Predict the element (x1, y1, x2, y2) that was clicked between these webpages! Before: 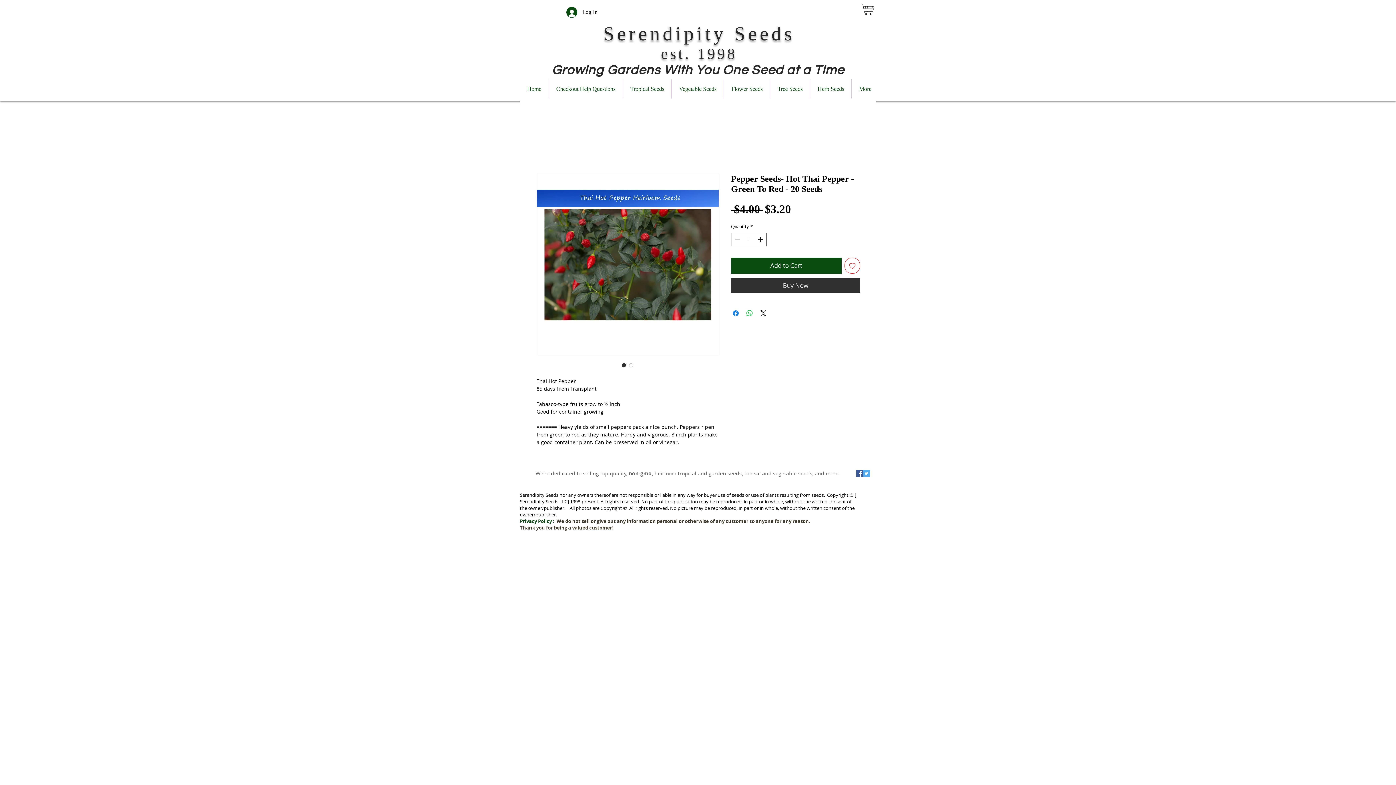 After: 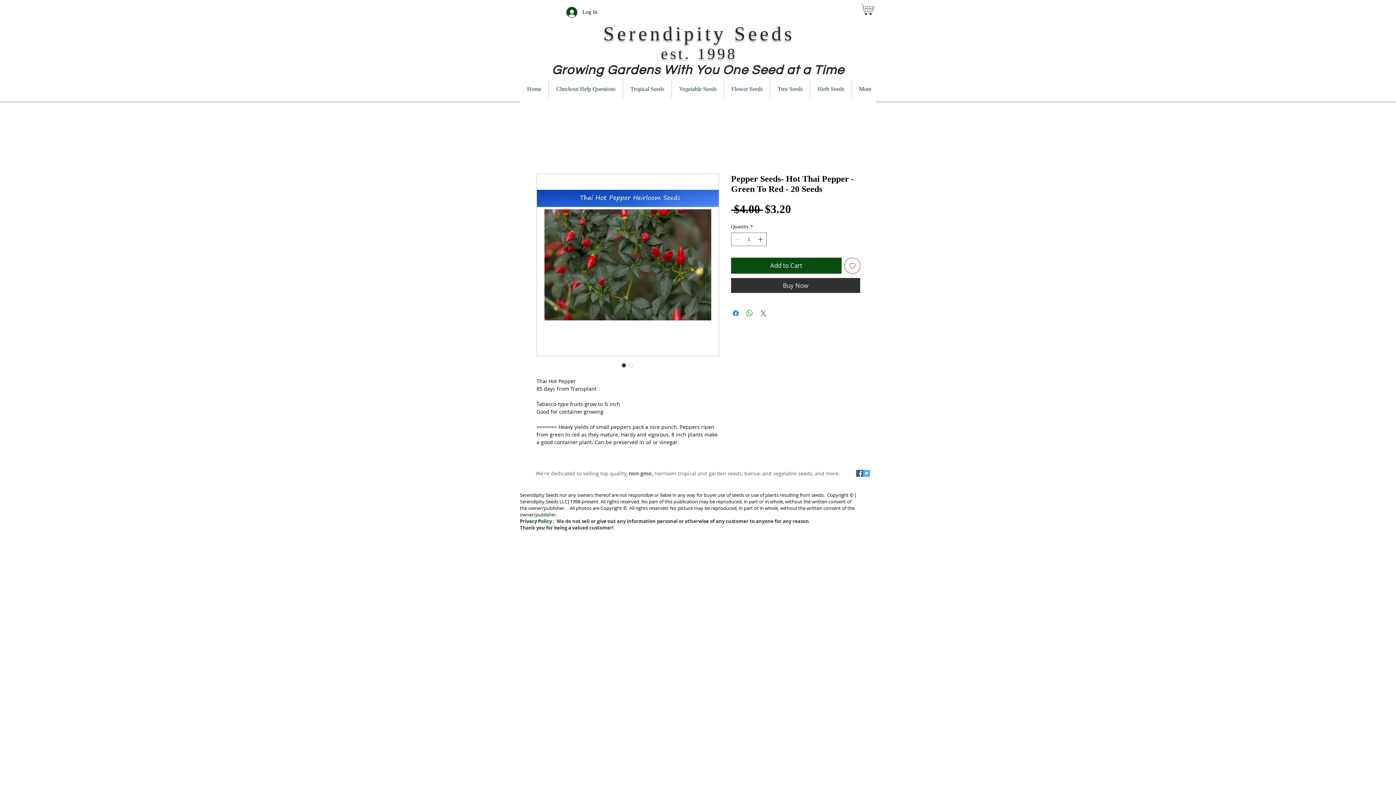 Action: bbox: (759, 308, 768, 317) label: Share on X